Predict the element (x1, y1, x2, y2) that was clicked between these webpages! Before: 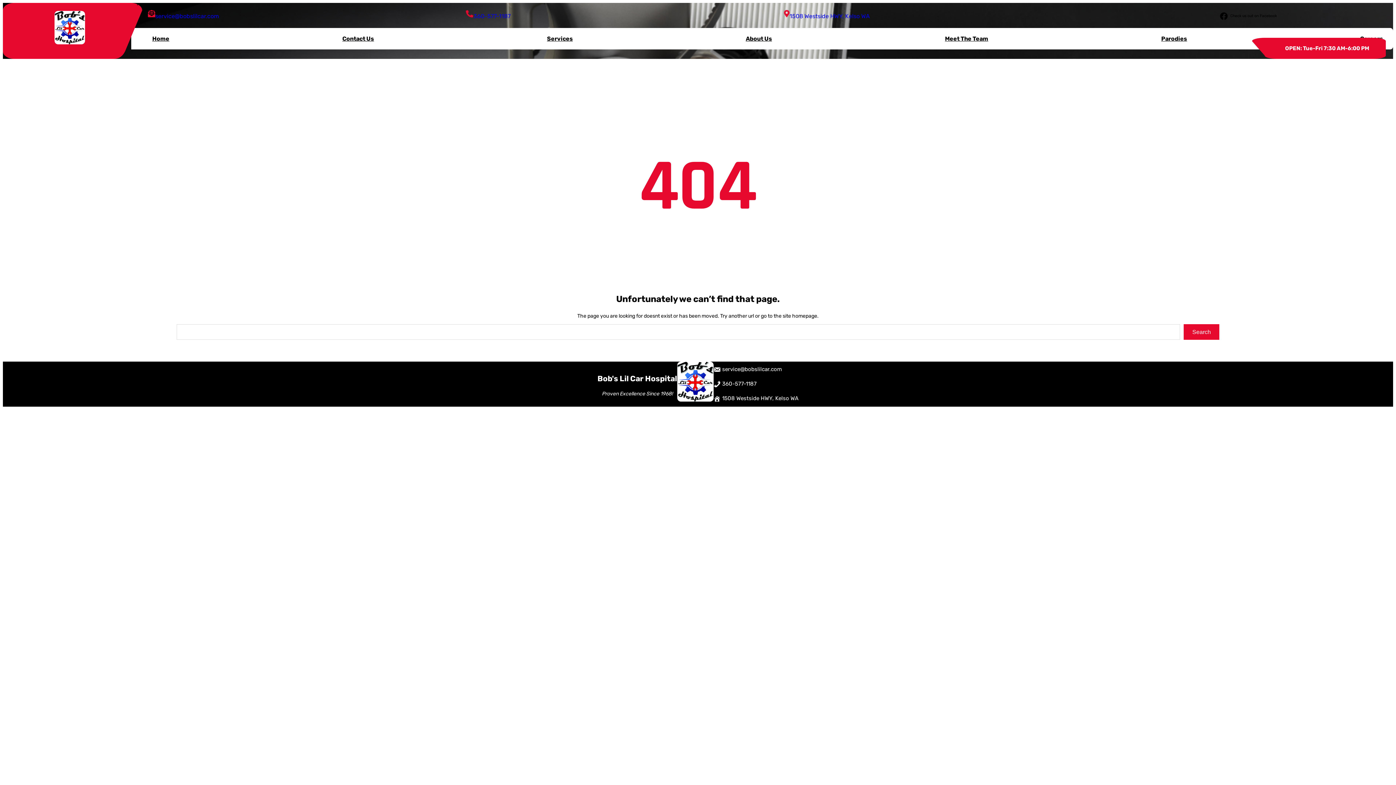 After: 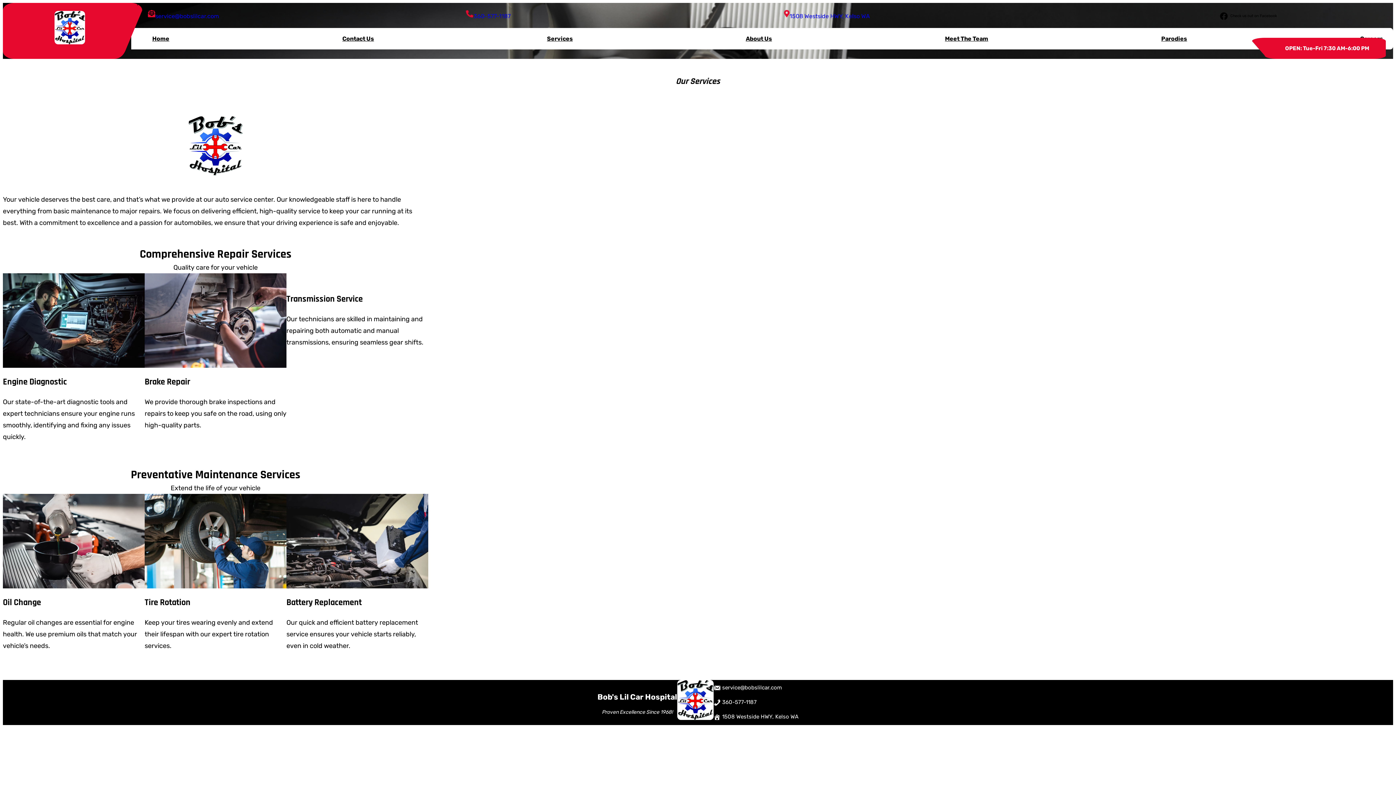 Action: label: Services bbox: (543, 27, 576, 49)